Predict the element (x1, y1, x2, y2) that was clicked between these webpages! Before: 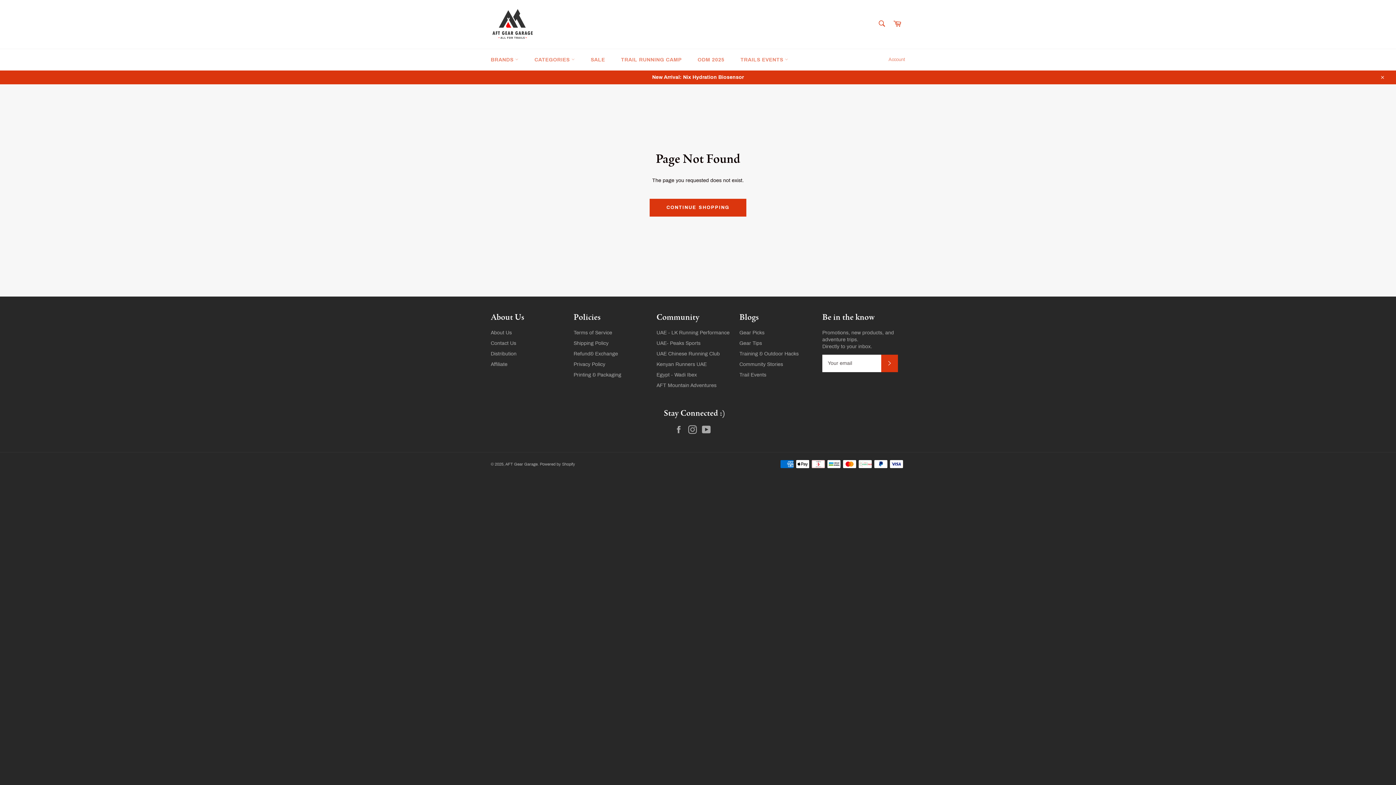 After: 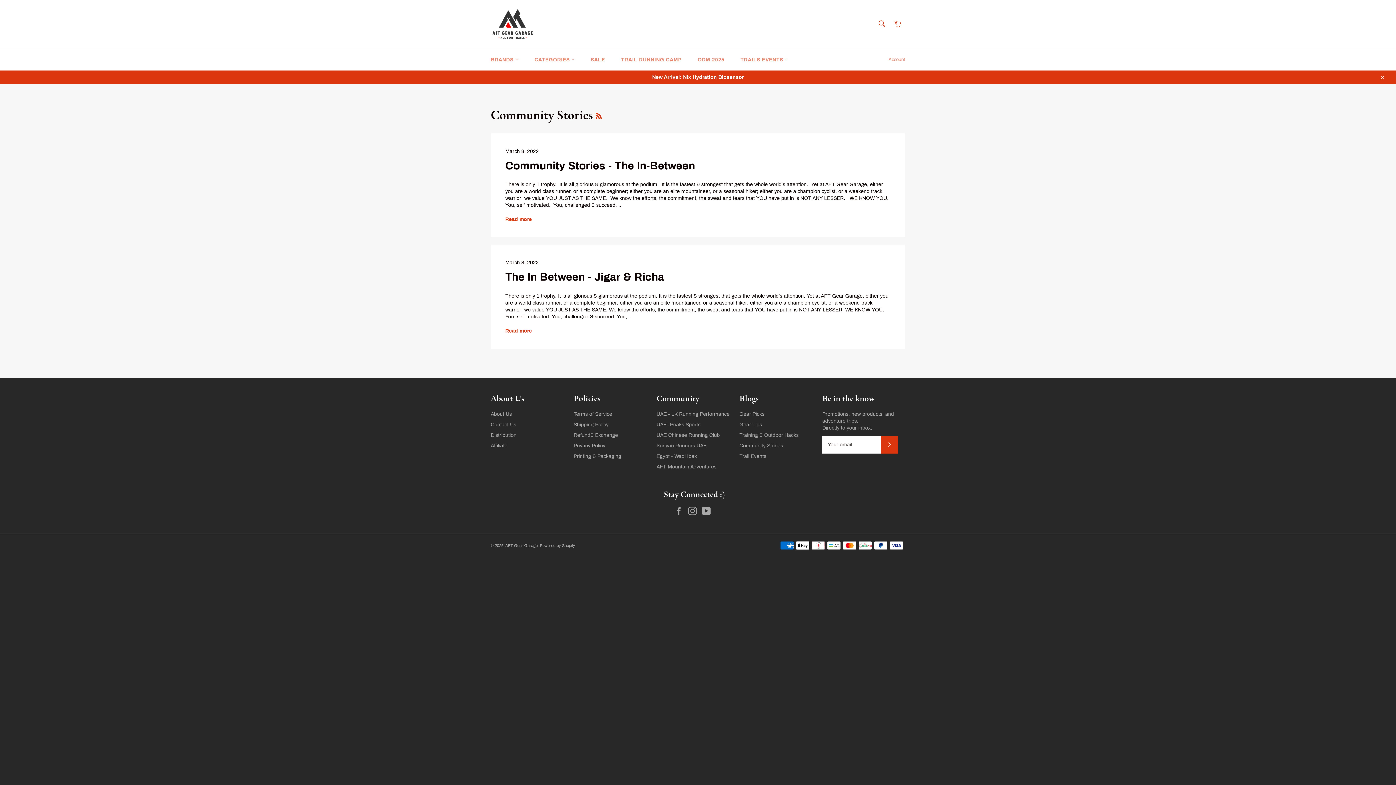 Action: label: Community Stories bbox: (739, 361, 783, 367)